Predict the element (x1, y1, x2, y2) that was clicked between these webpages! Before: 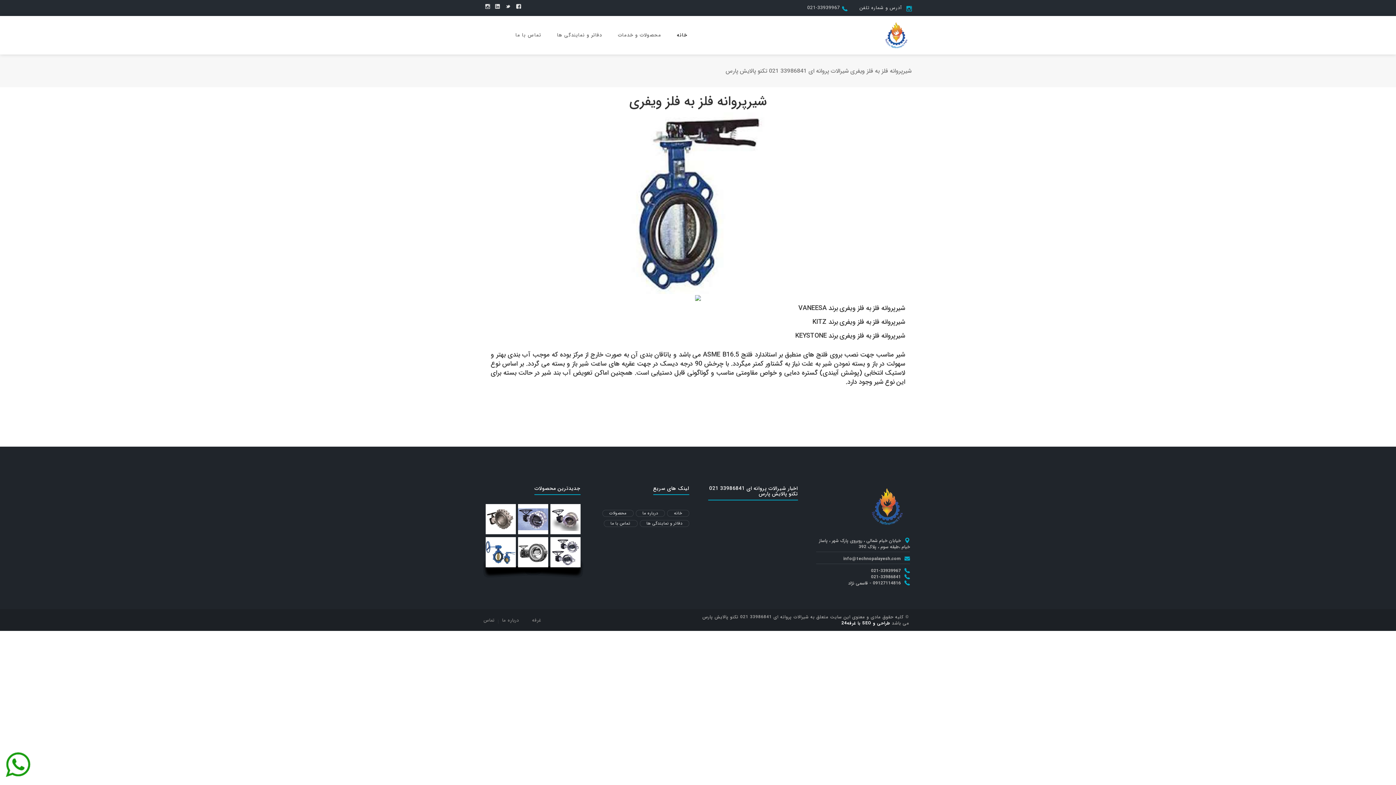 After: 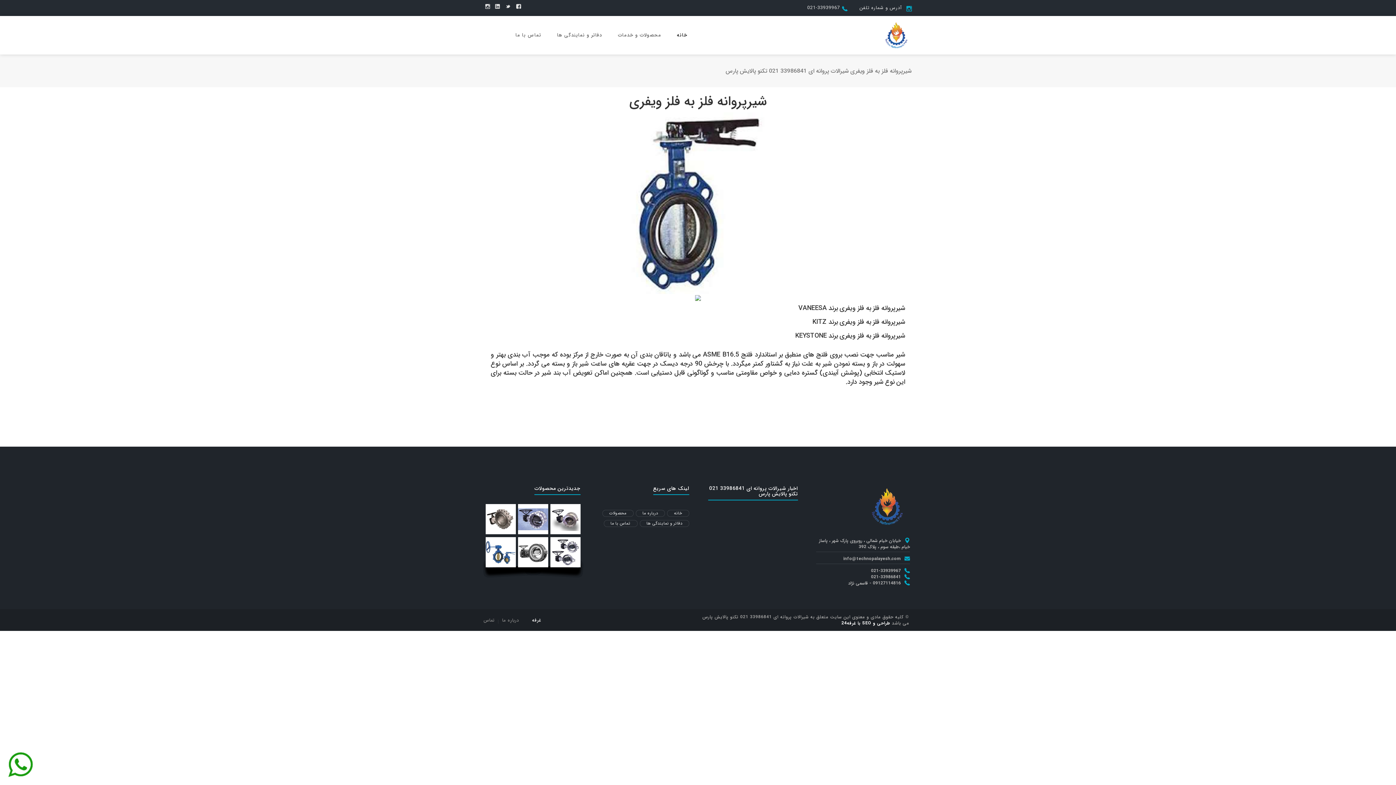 Action: label: غرفه bbox: (532, 617, 541, 624)